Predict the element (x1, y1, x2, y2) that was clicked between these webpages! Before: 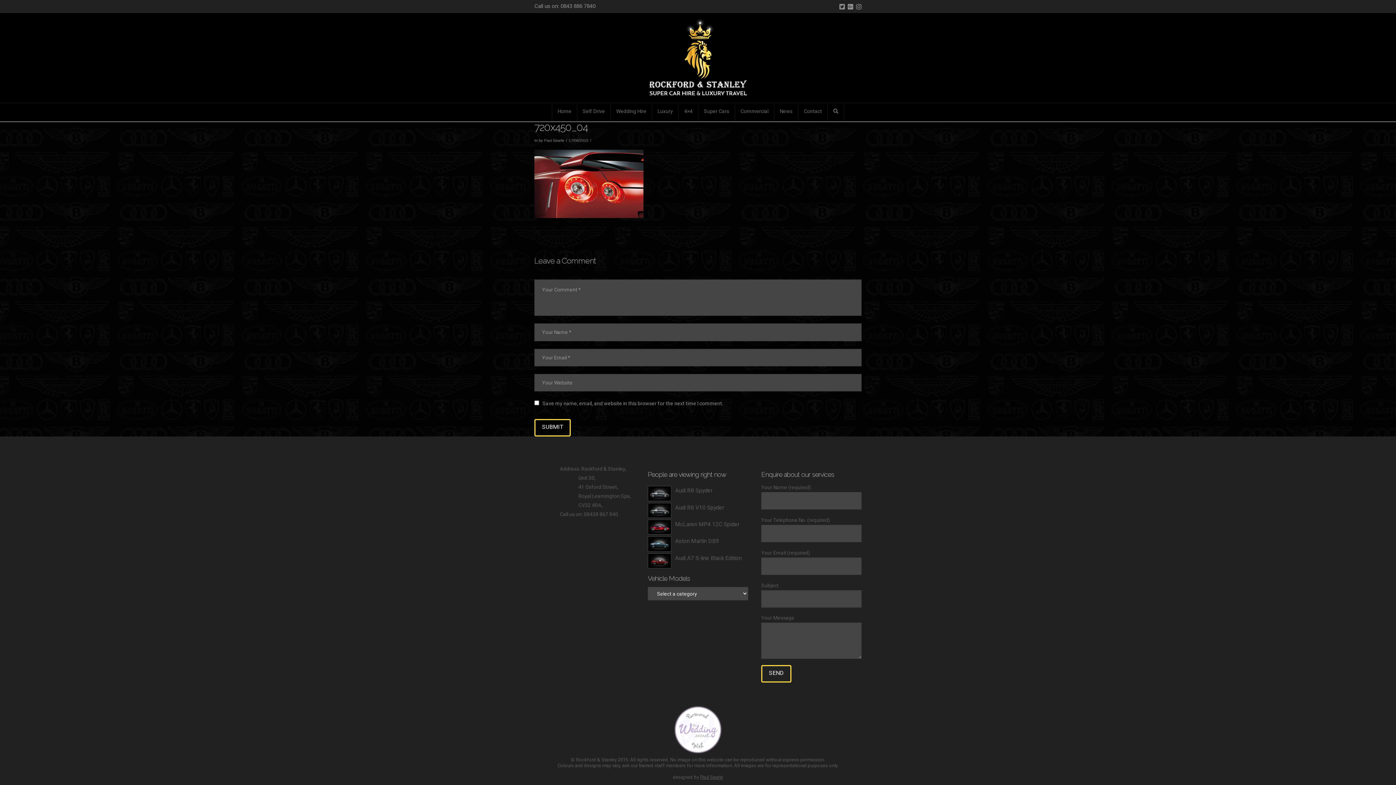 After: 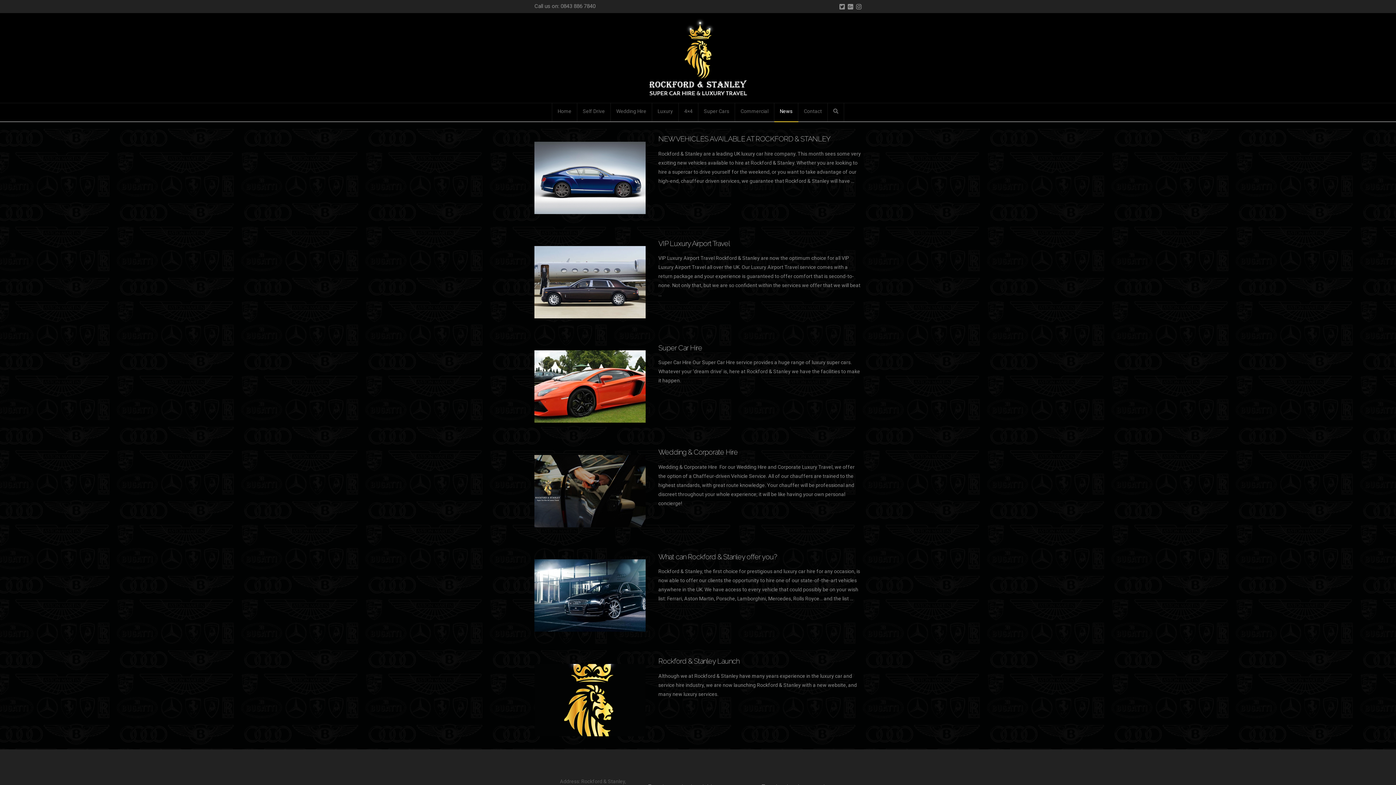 Action: label: News bbox: (774, 103, 798, 121)